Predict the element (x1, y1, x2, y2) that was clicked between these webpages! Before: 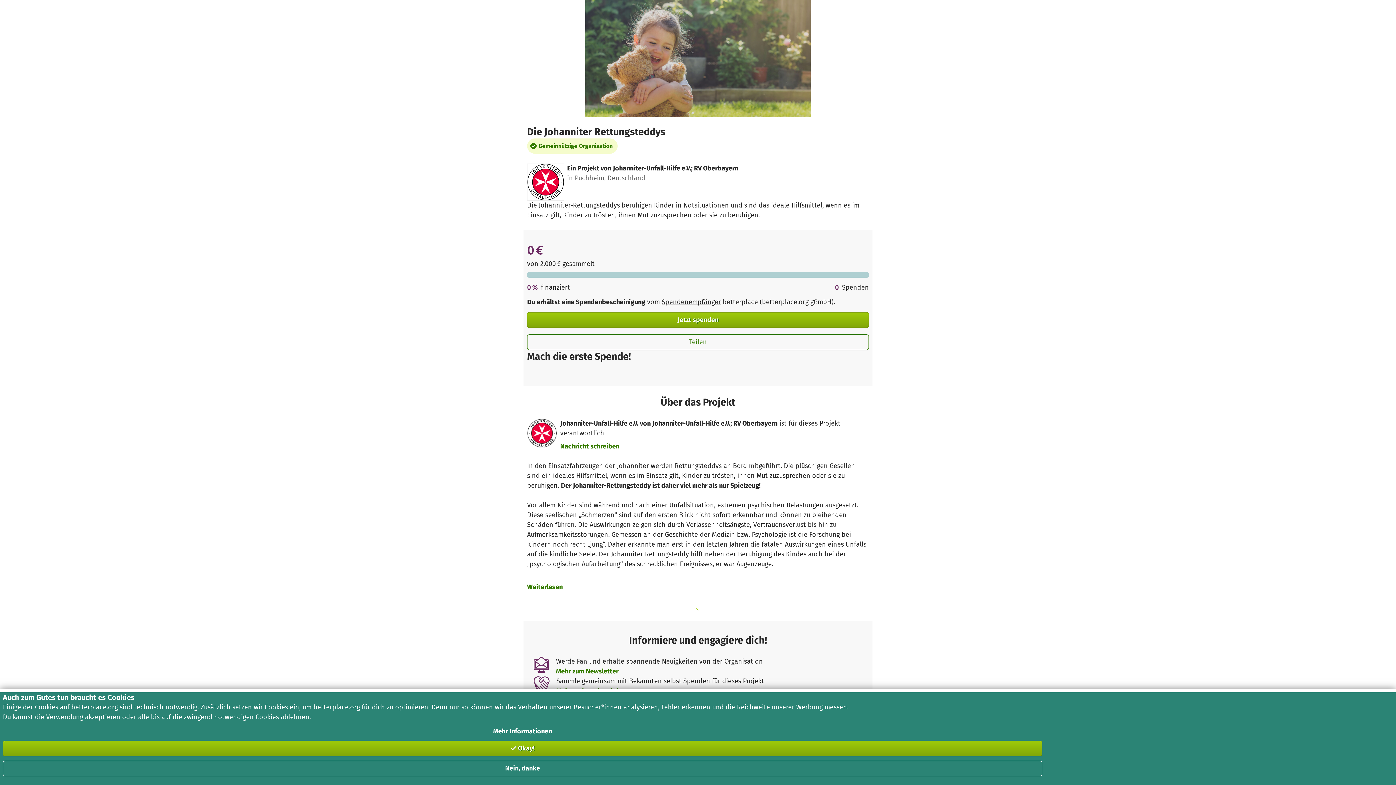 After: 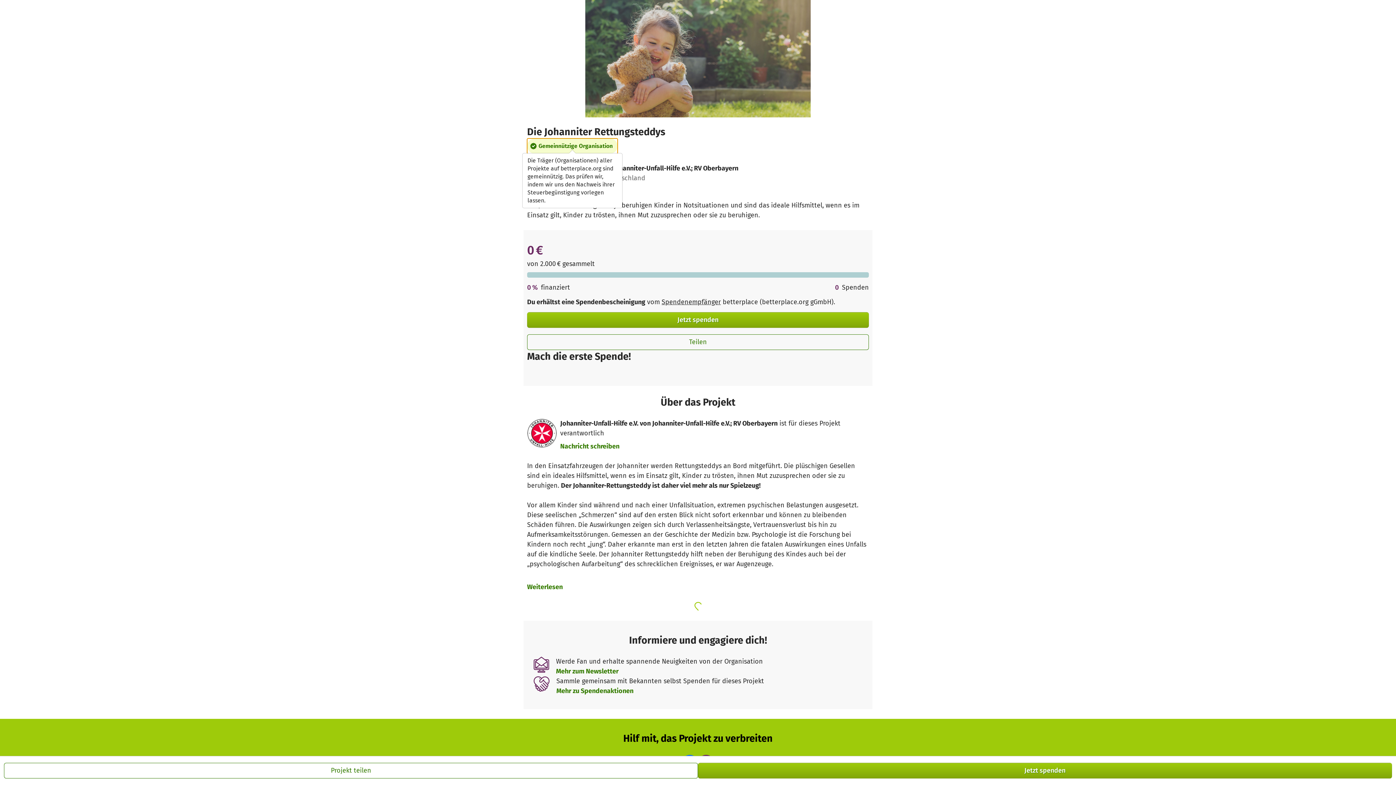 Action: bbox: (527, 138, 617, 153) label: Gemeinnützige Organisation